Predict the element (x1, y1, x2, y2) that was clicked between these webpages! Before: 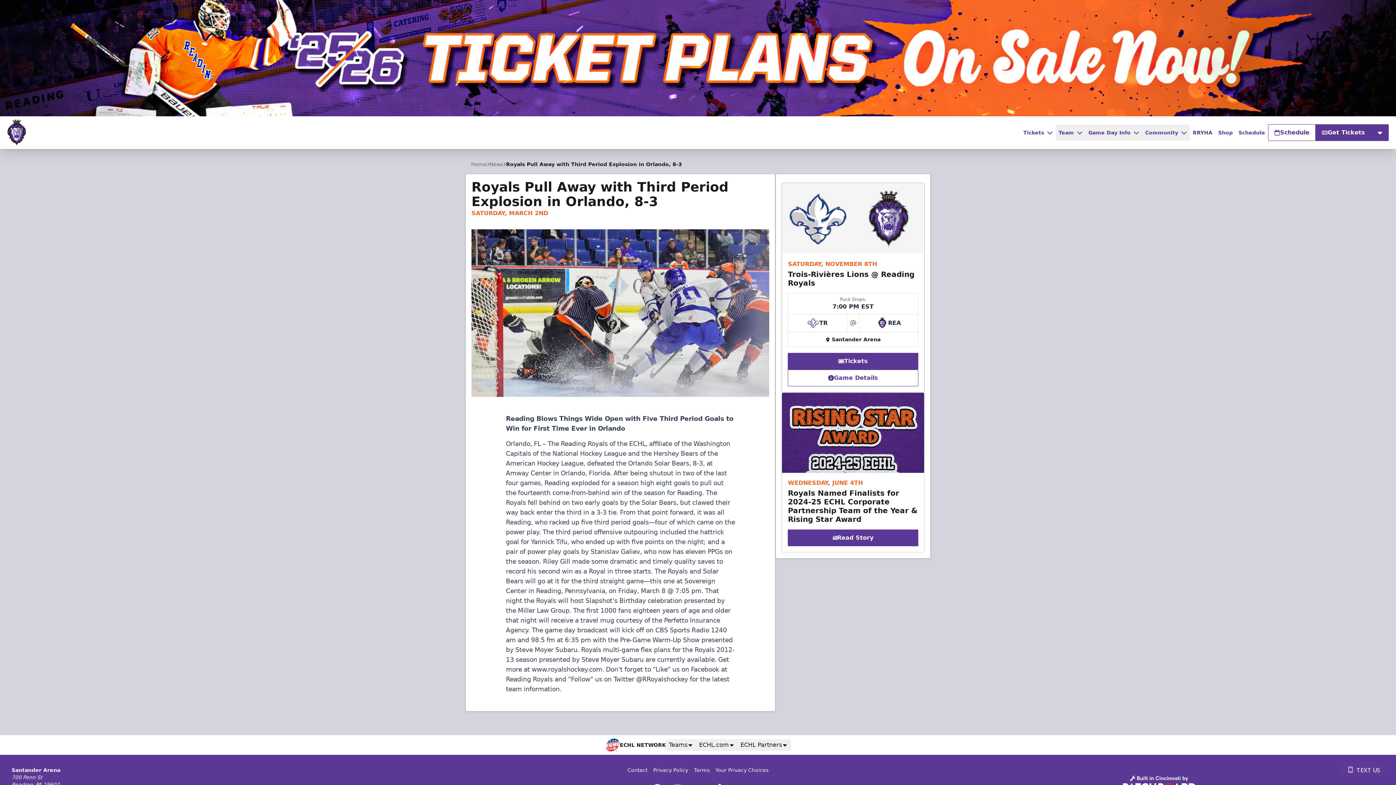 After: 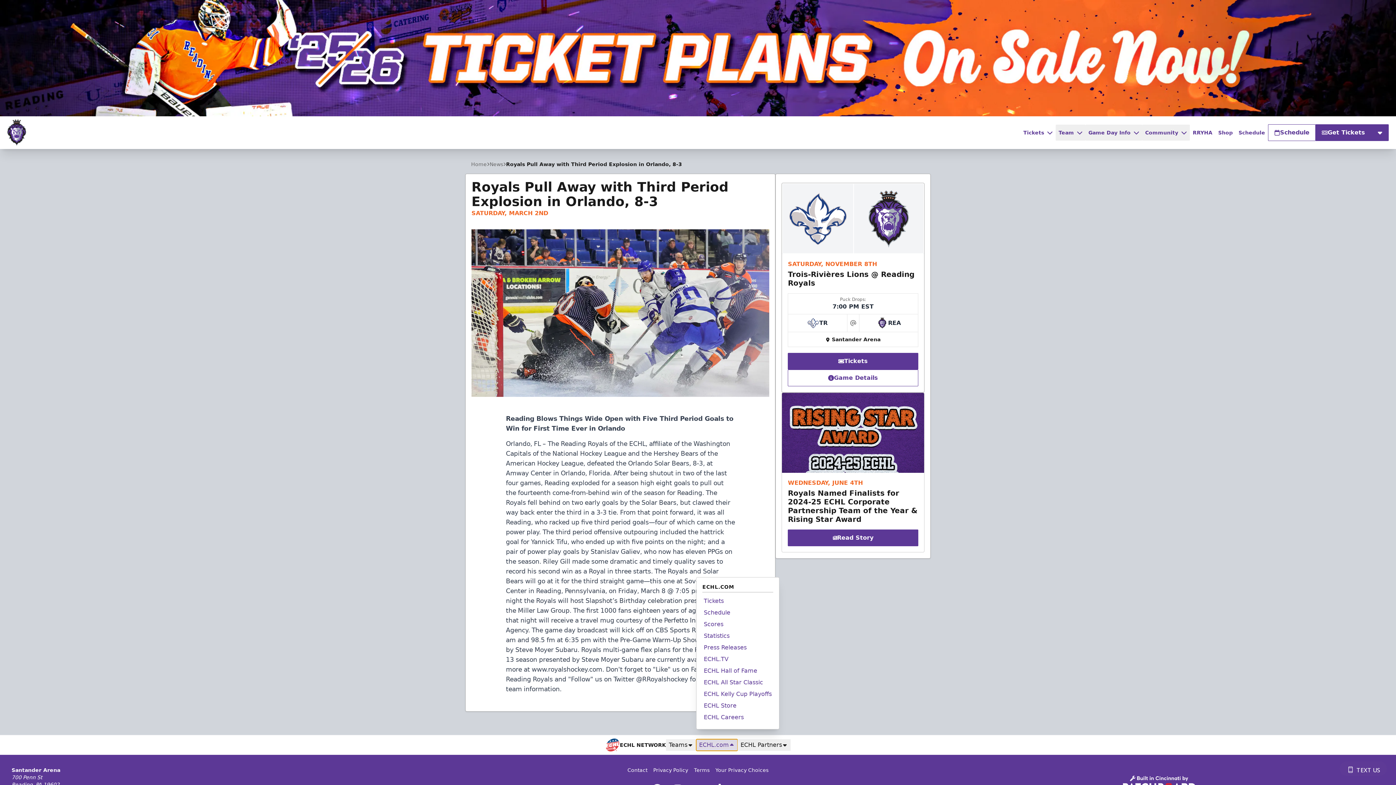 Action: bbox: (696, 739, 737, 751) label: ECHL.com